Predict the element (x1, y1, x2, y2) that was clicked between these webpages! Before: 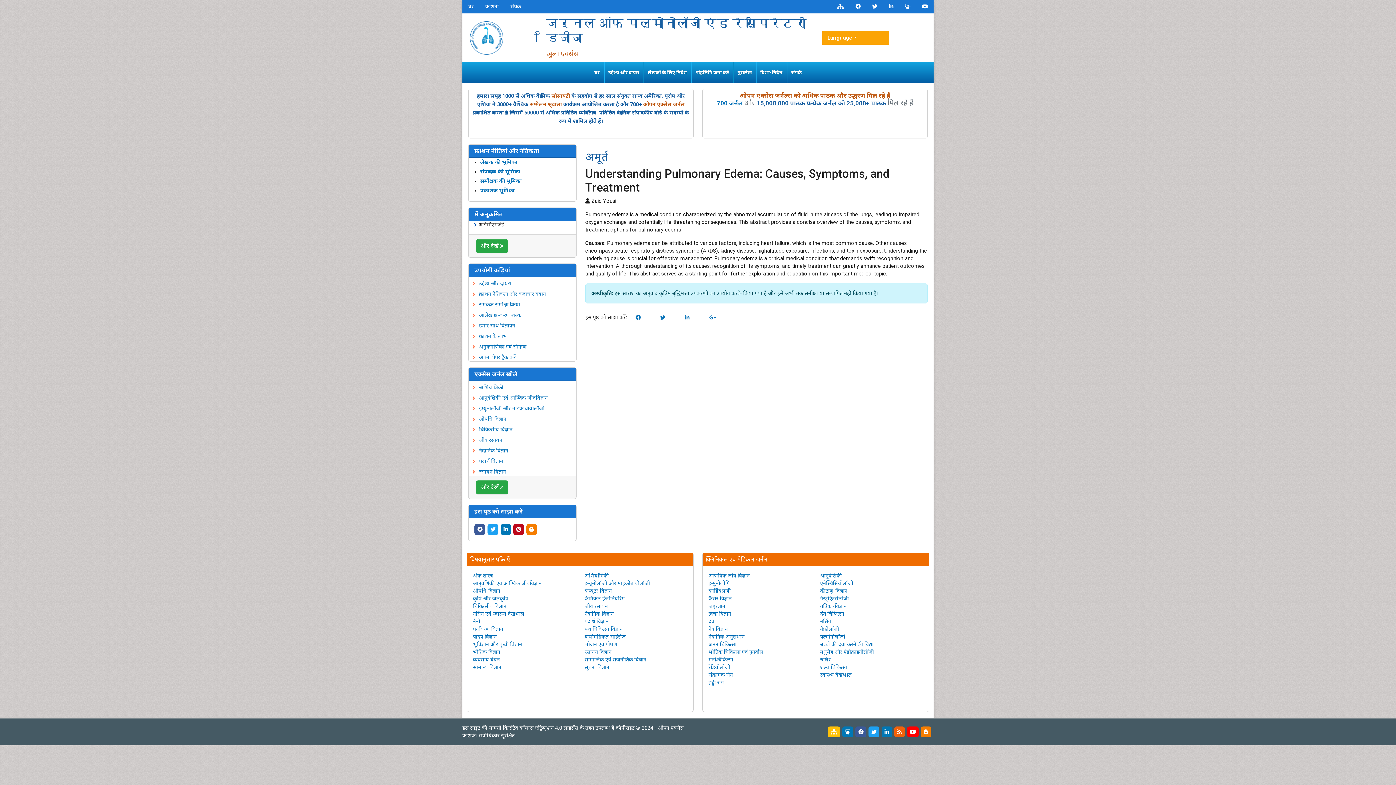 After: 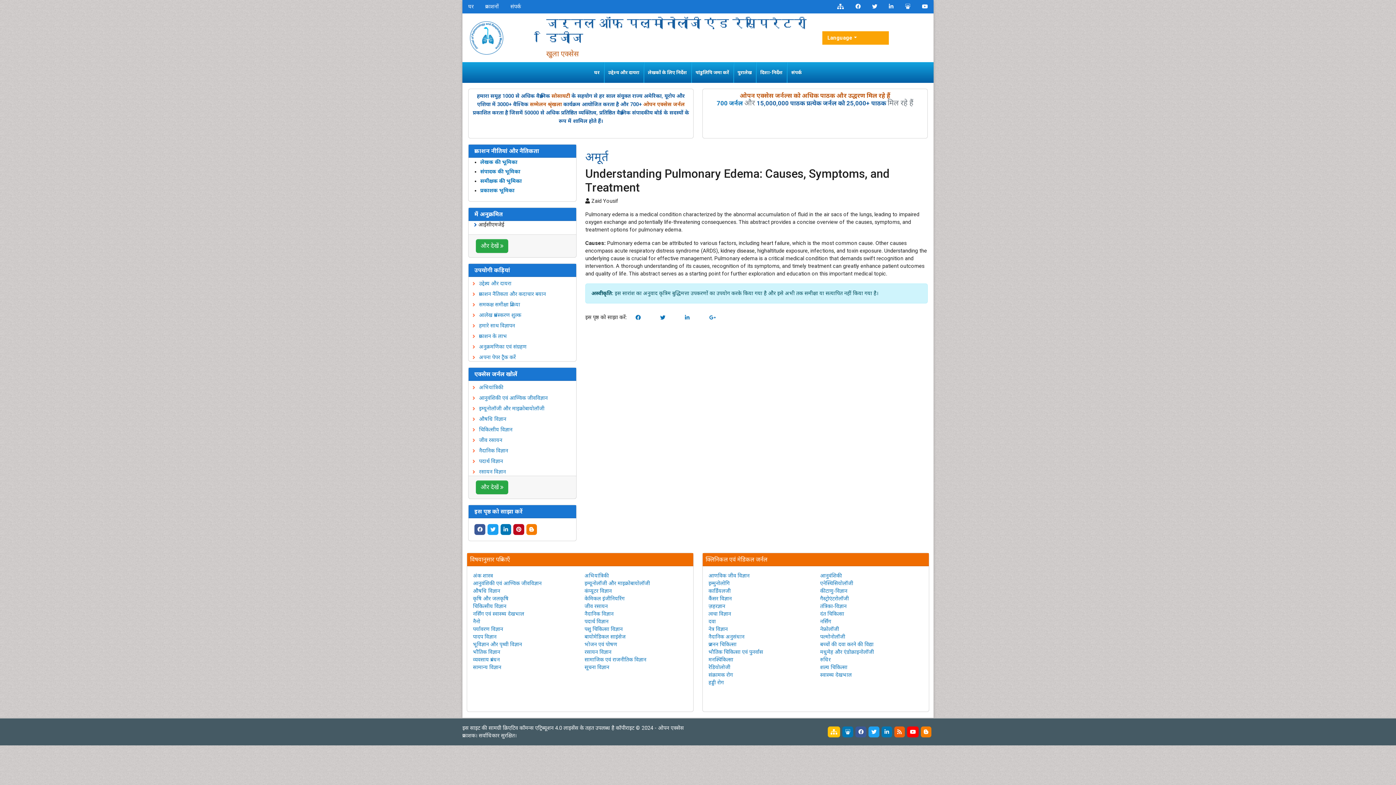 Action: bbox: (468, 34, 504, 40)